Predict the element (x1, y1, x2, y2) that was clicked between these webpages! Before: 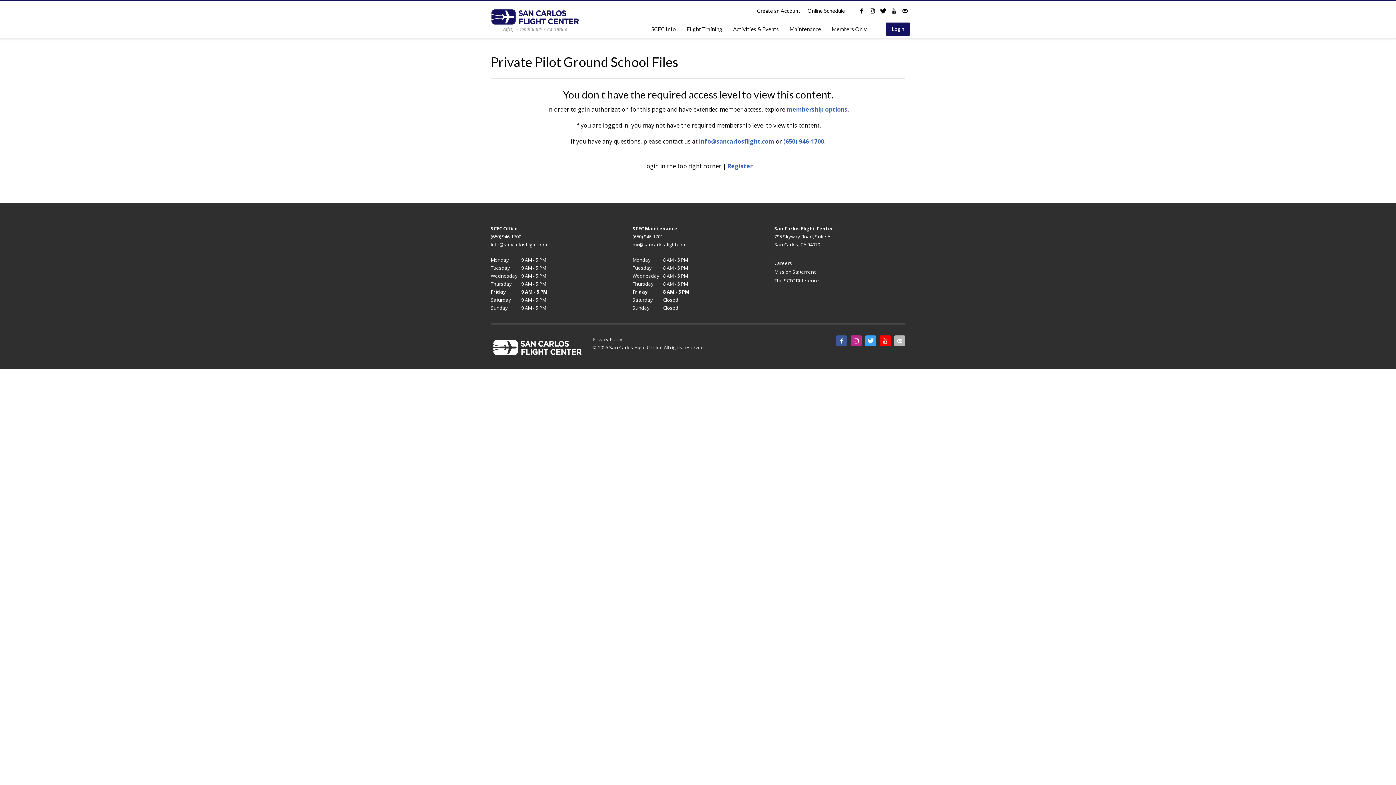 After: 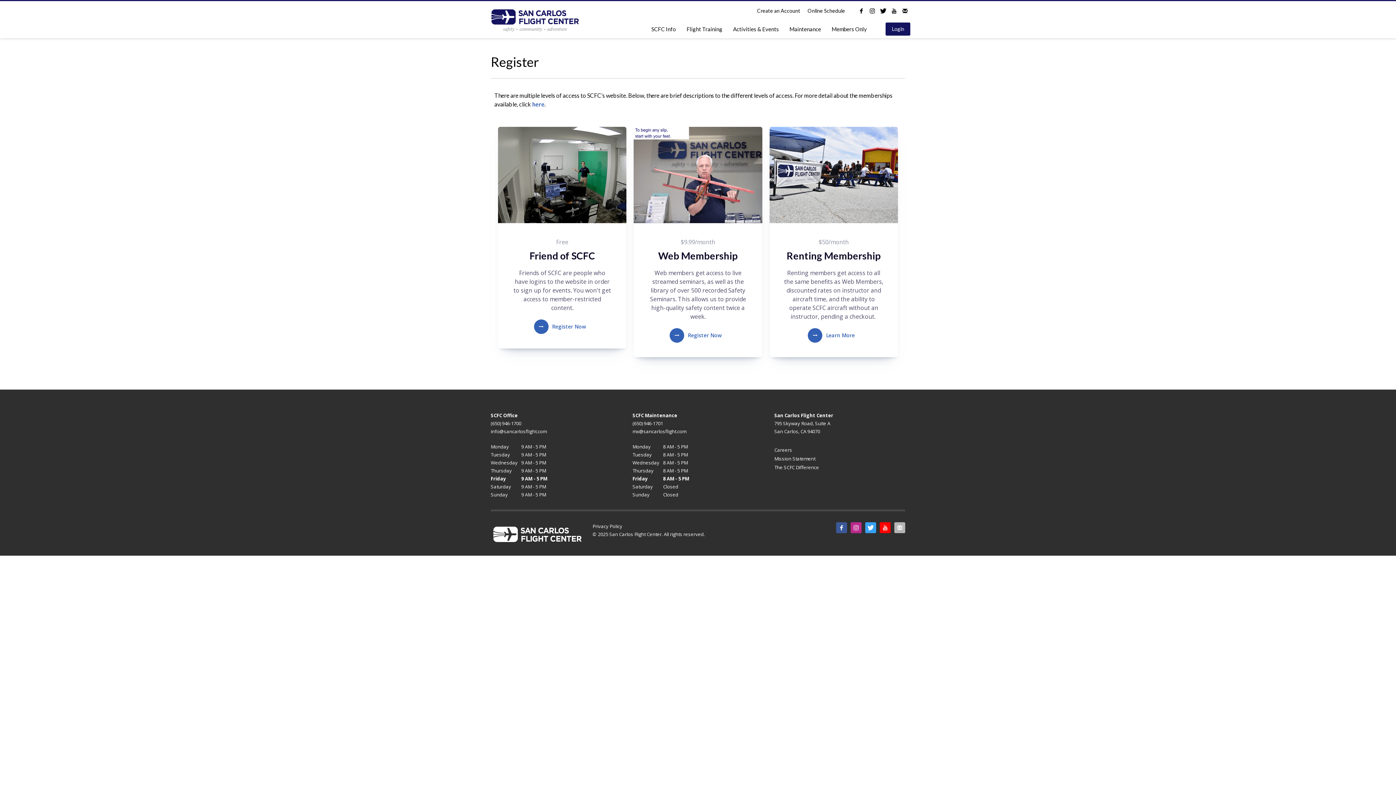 Action: bbox: (727, 162, 752, 170) label: Register